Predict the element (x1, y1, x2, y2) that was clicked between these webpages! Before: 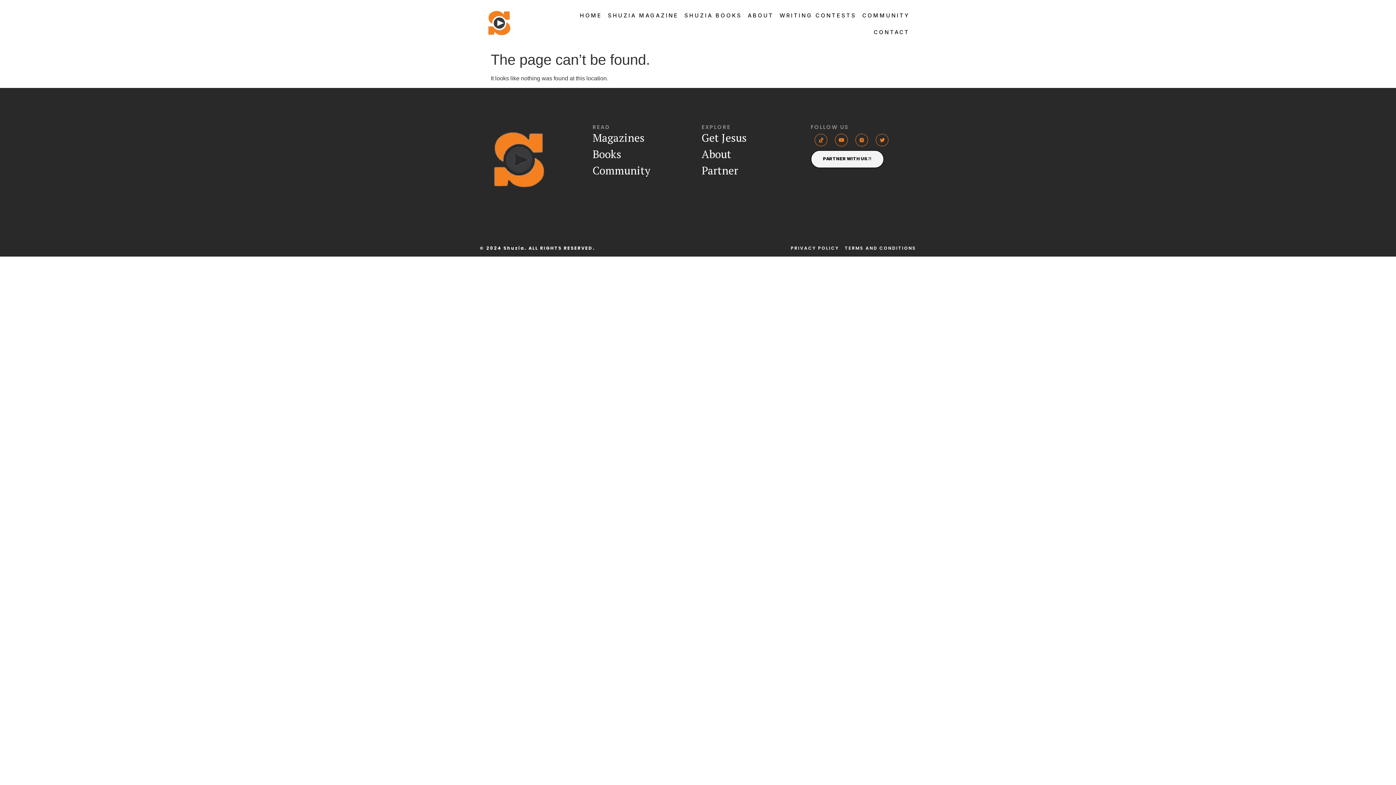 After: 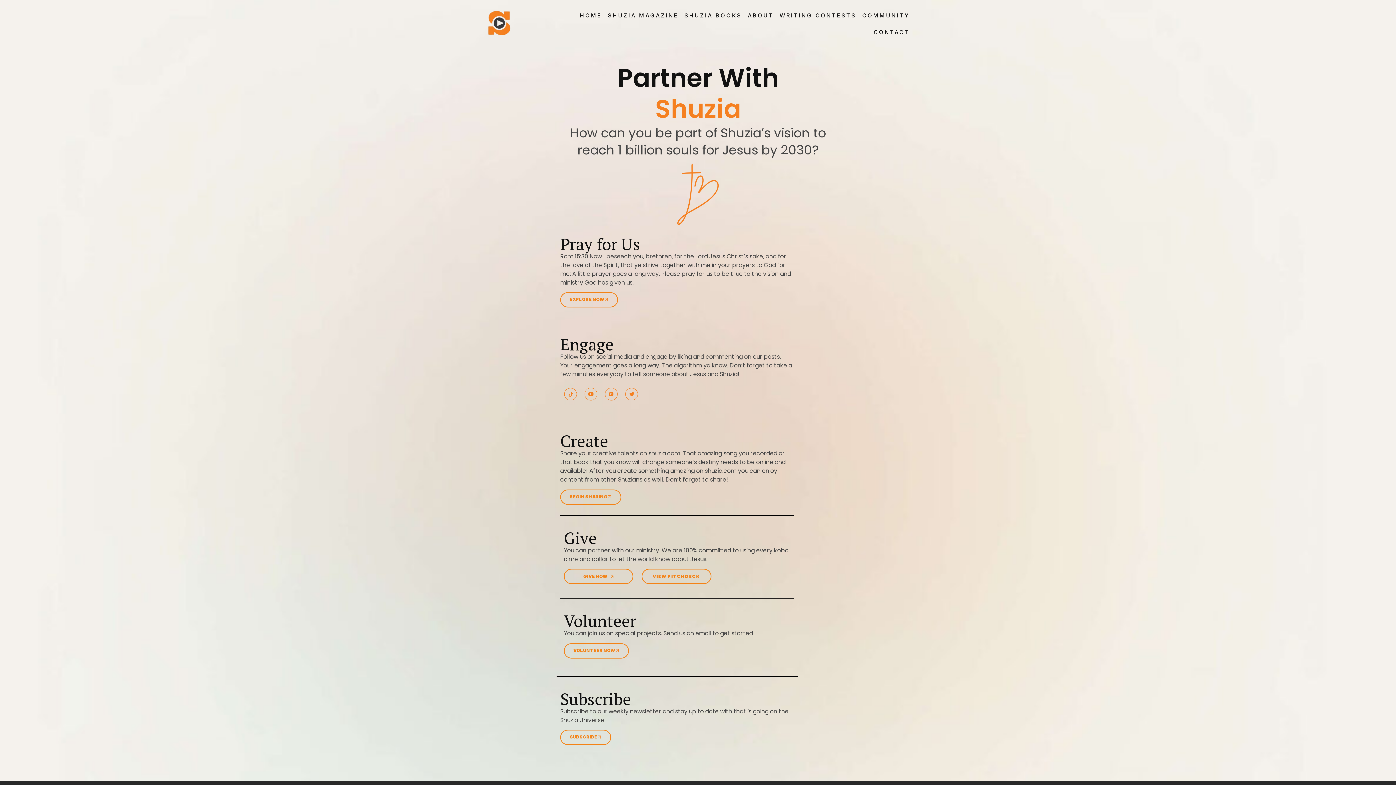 Action: bbox: (701, 162, 803, 179) label: Partner